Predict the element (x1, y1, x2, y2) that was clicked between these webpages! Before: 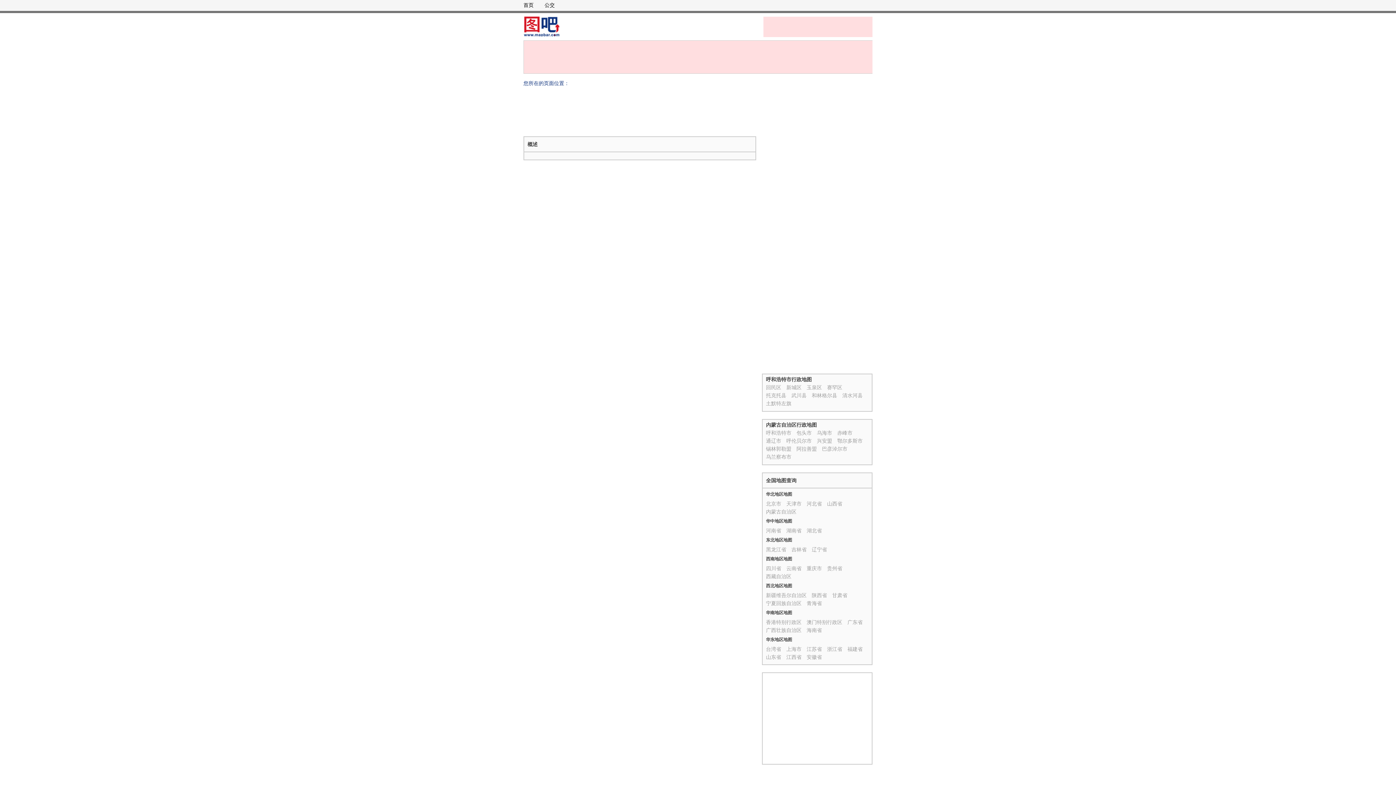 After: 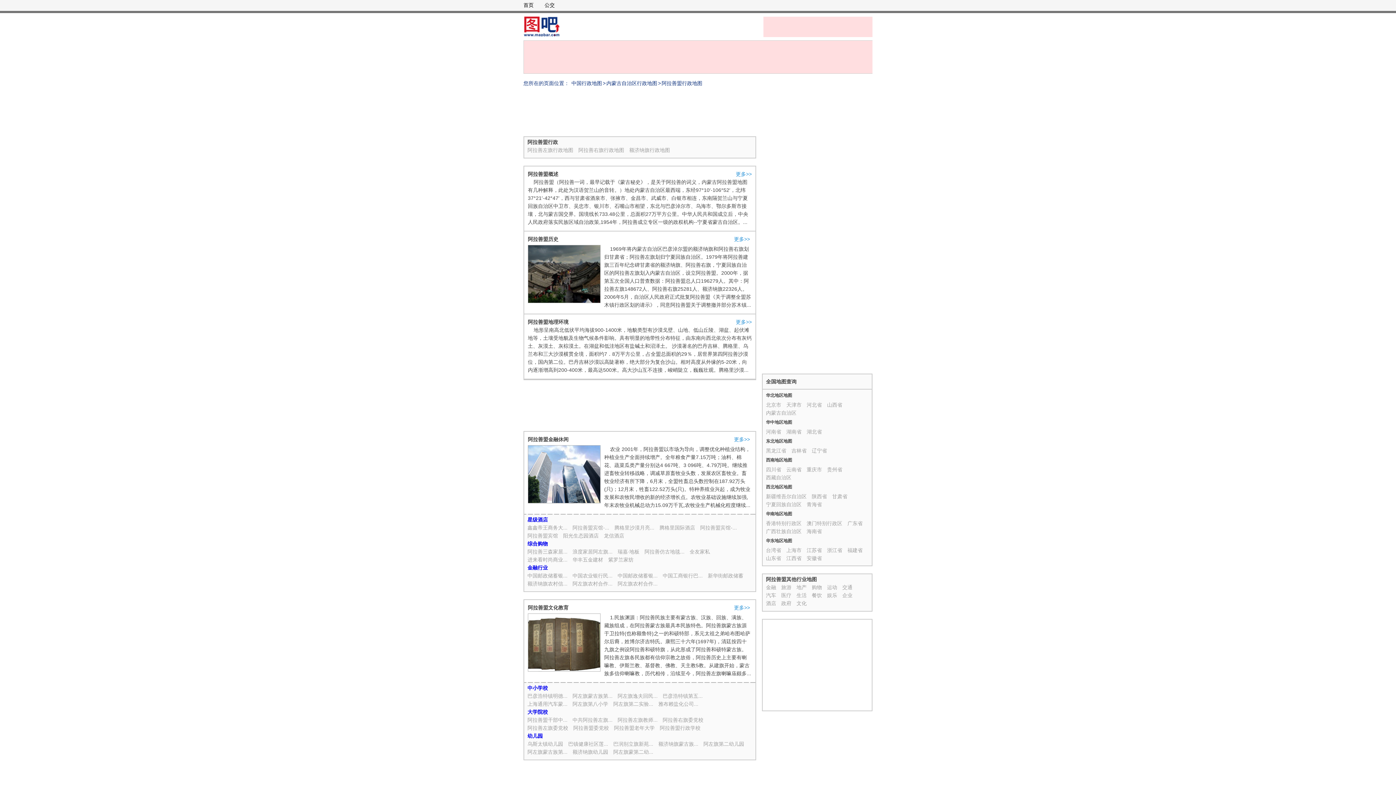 Action: label: 阿拉善盟 bbox: (796, 445, 817, 453)